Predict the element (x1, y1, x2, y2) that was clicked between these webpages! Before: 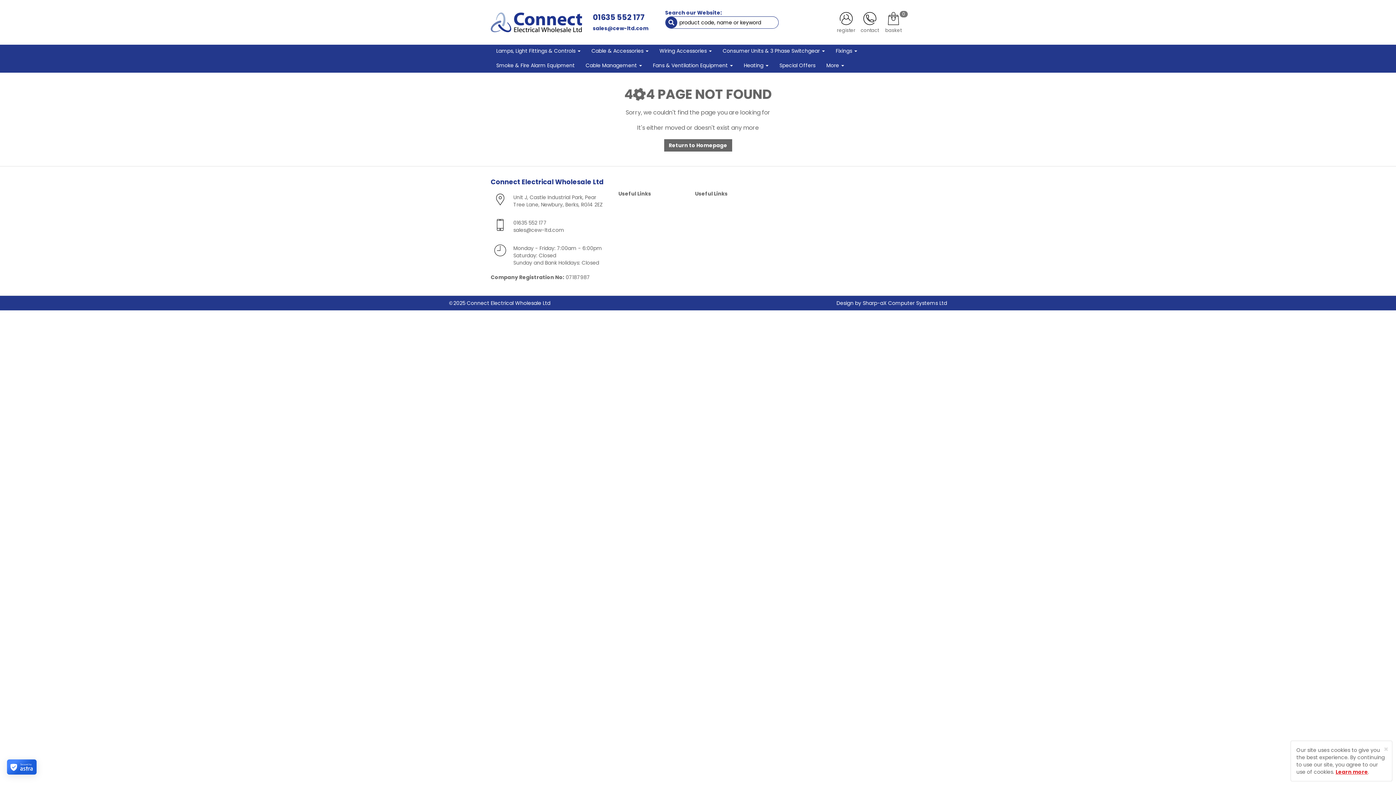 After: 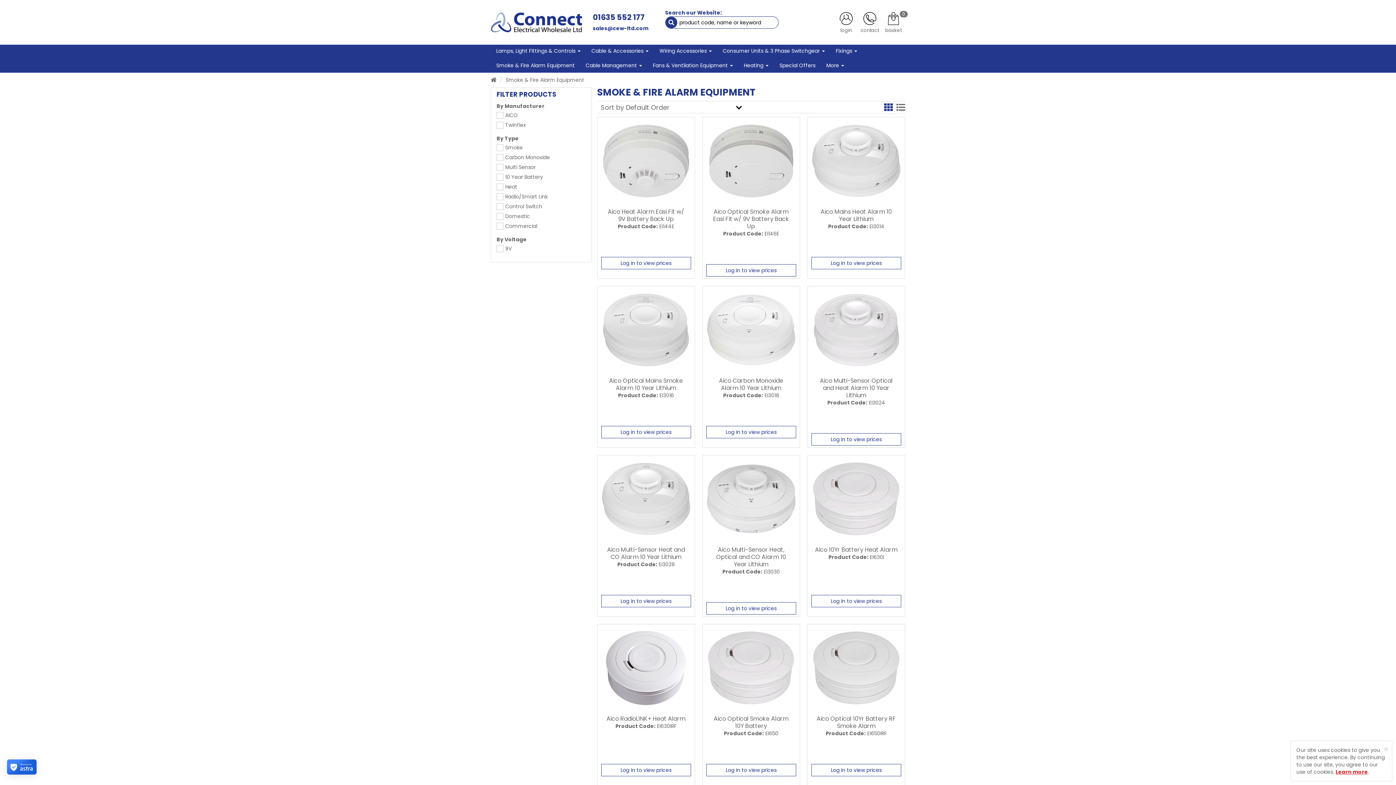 Action: label: Smoke & Fire Alarm Equipment bbox: (490, 58, 580, 72)